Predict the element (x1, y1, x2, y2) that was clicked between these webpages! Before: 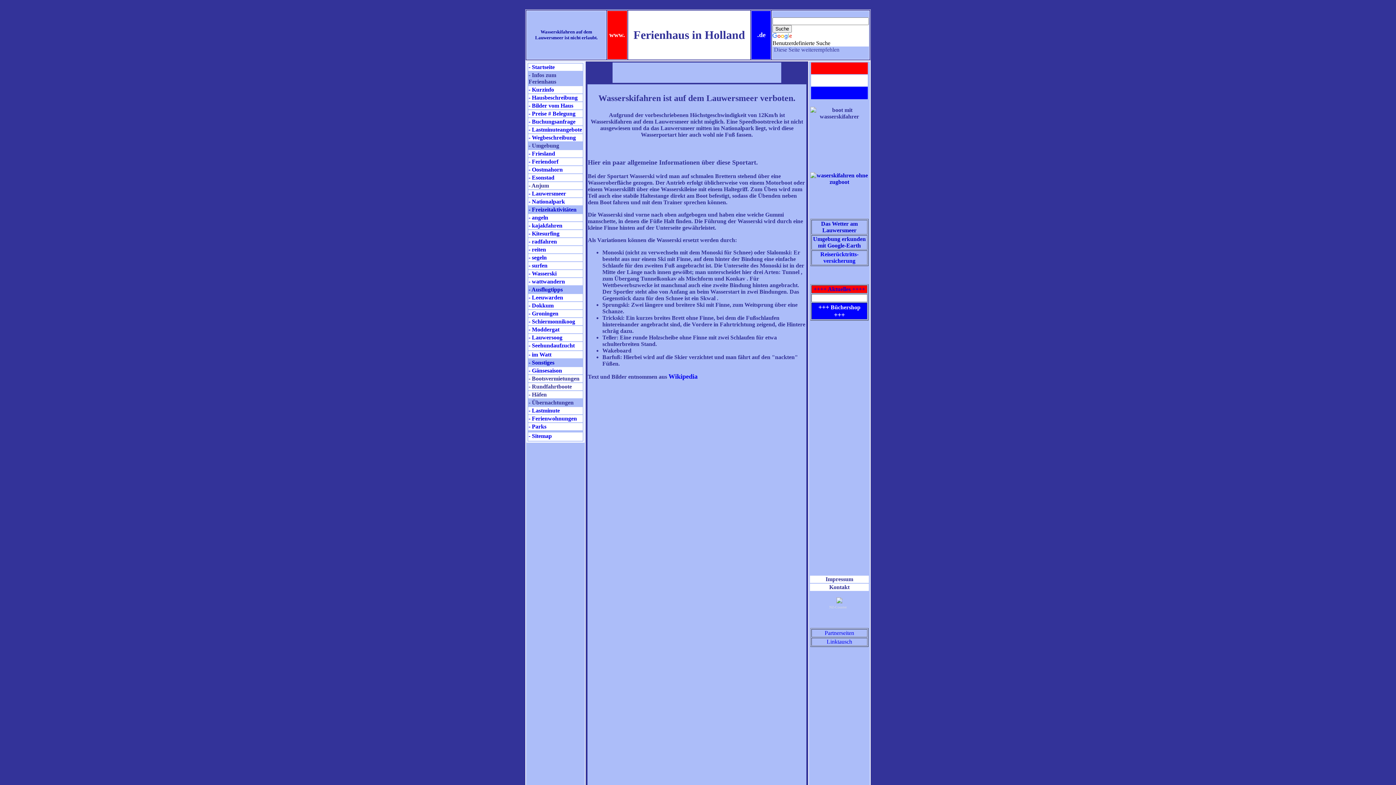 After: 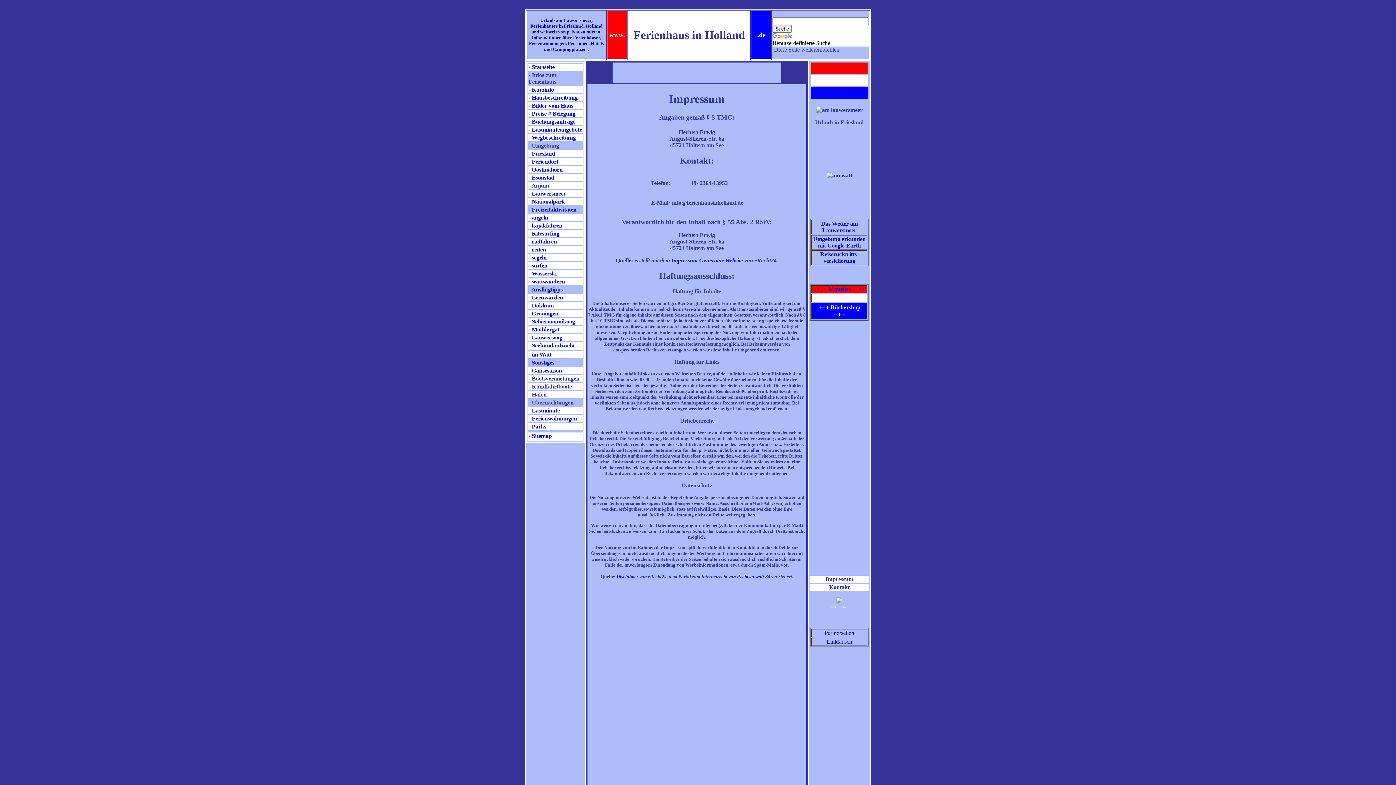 Action: label: Impressum bbox: (825, 576, 853, 582)